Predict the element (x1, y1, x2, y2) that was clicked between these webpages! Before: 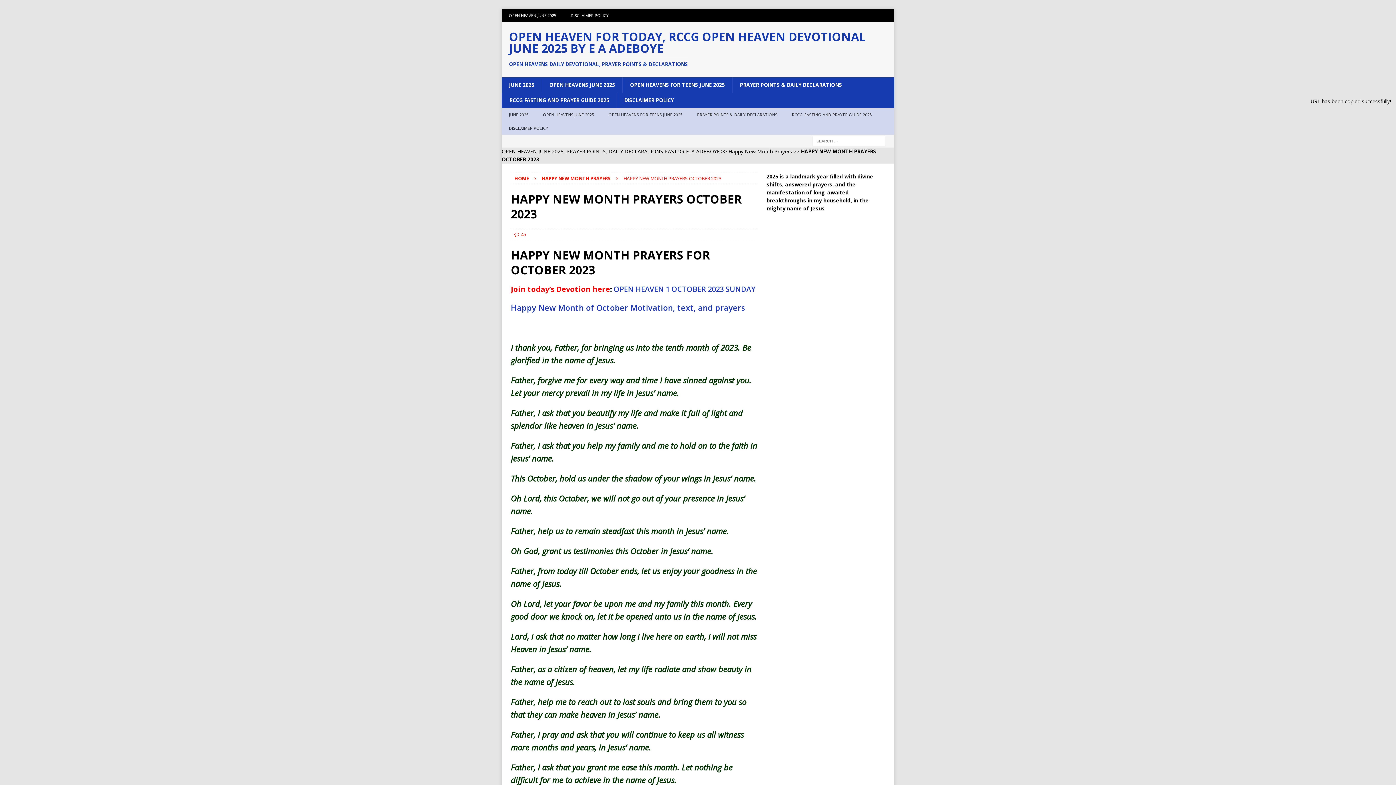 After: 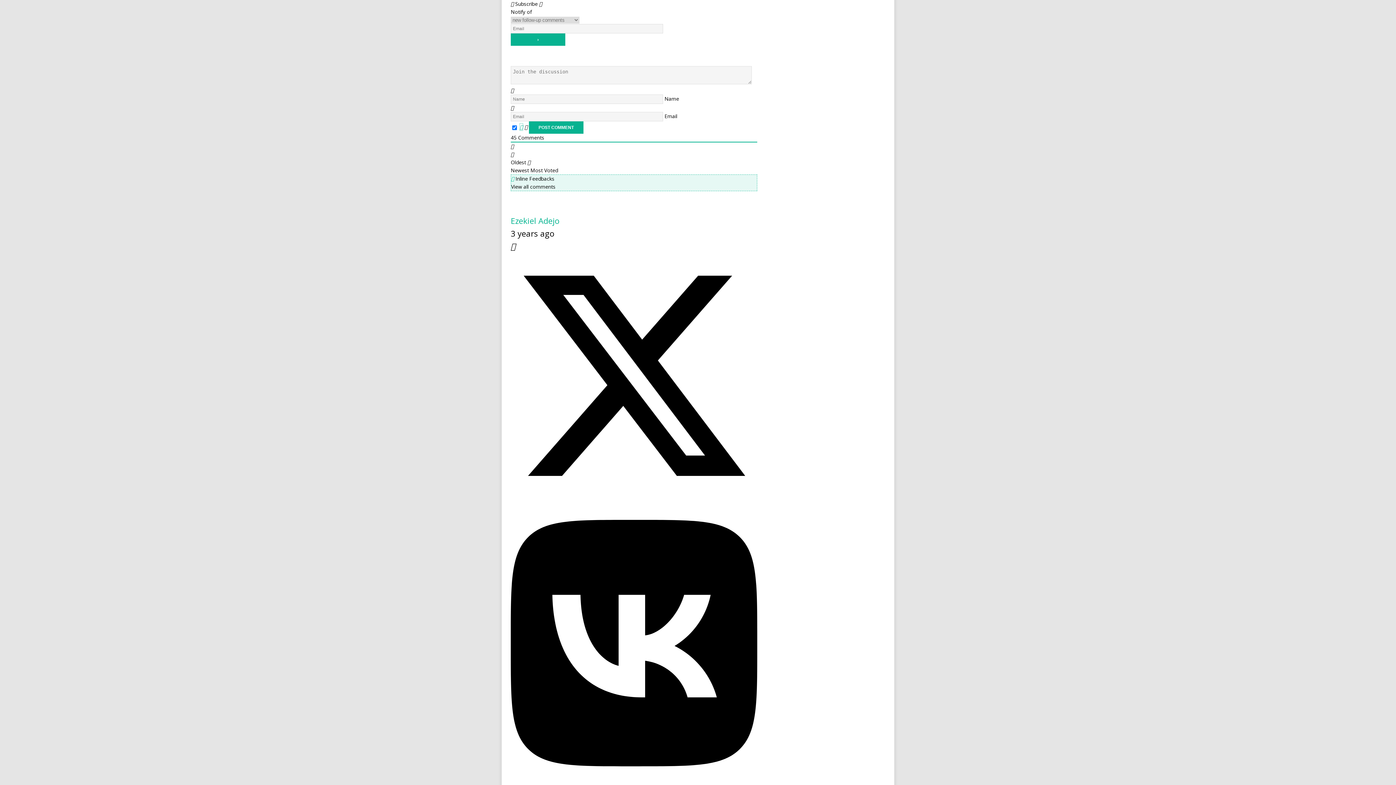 Action: label: 45 bbox: (521, 231, 526, 237)